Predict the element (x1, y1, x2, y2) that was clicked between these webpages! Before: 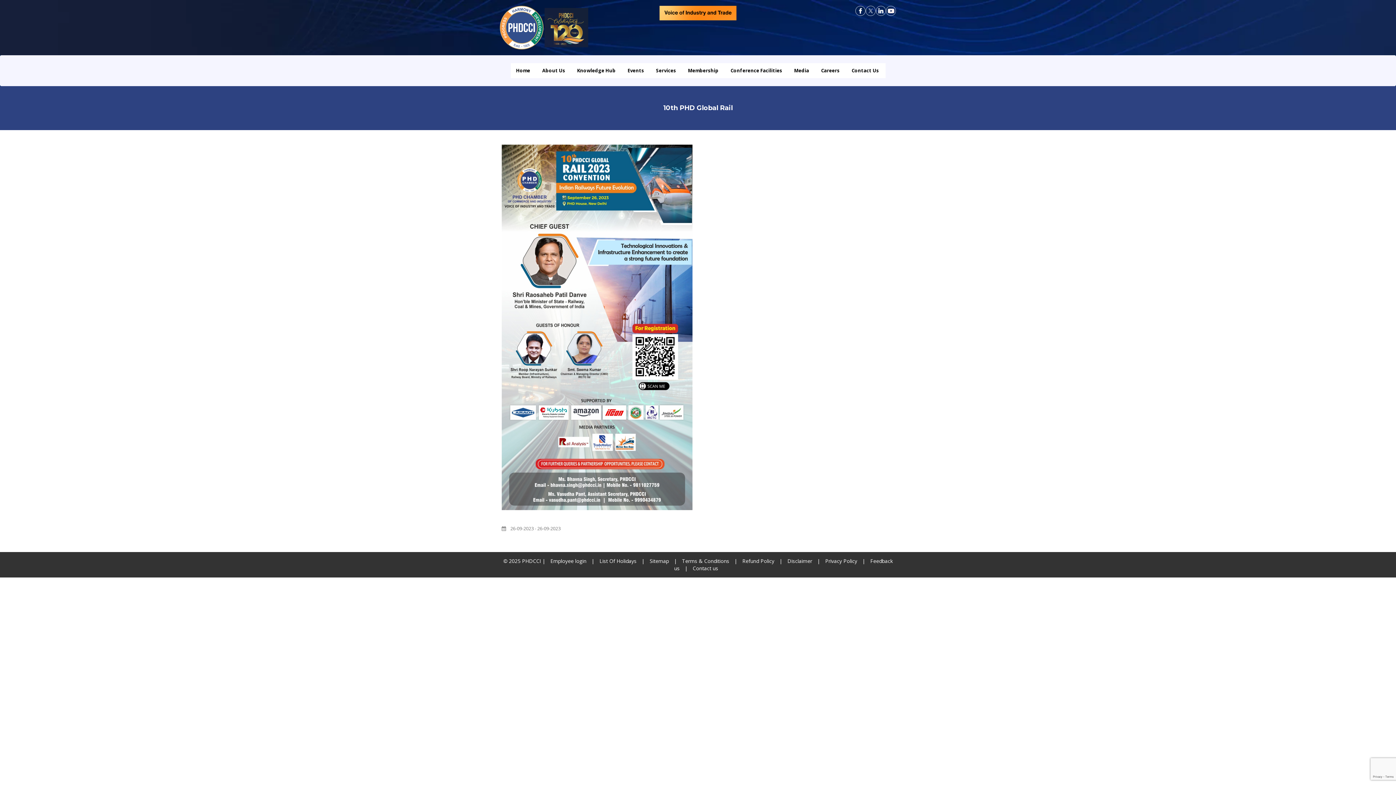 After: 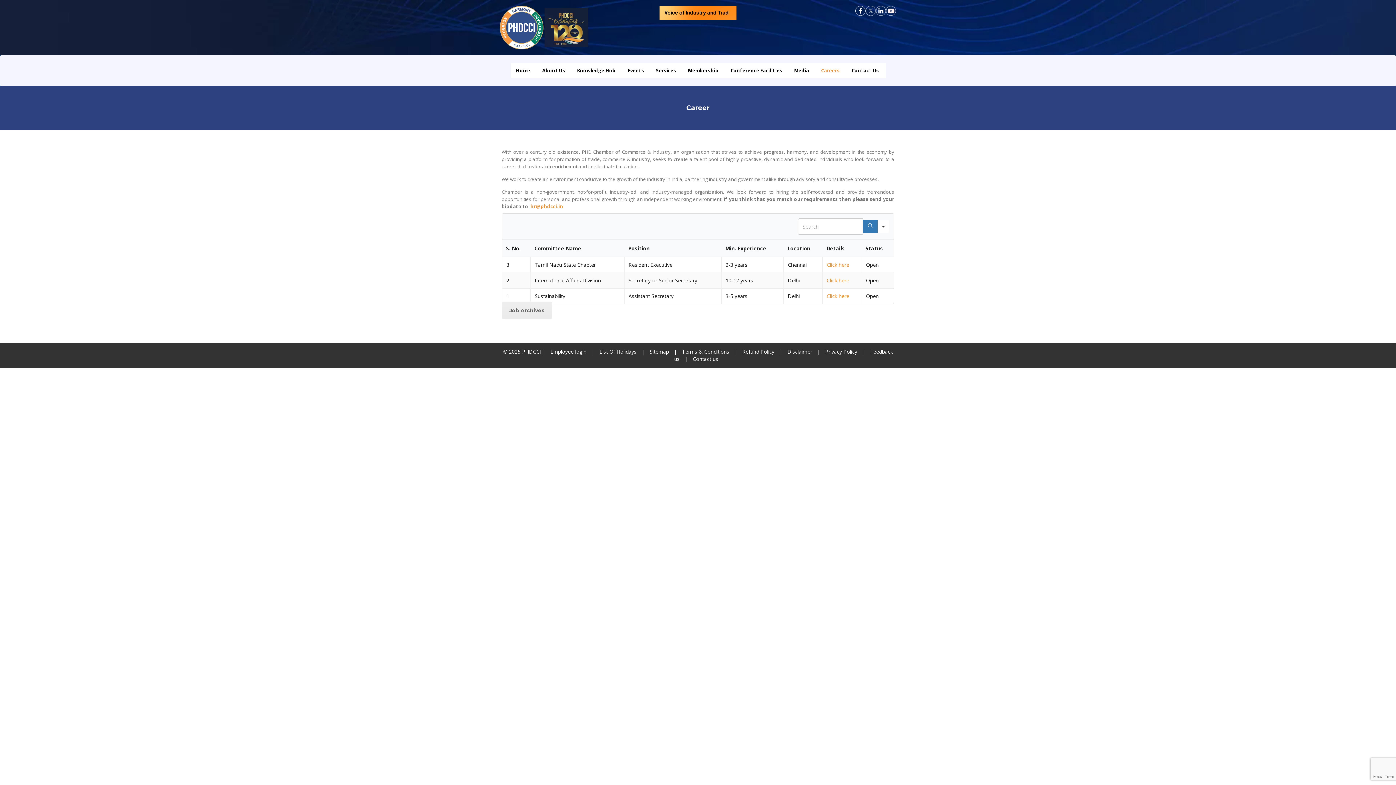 Action: bbox: (815, 63, 845, 77) label: Careers